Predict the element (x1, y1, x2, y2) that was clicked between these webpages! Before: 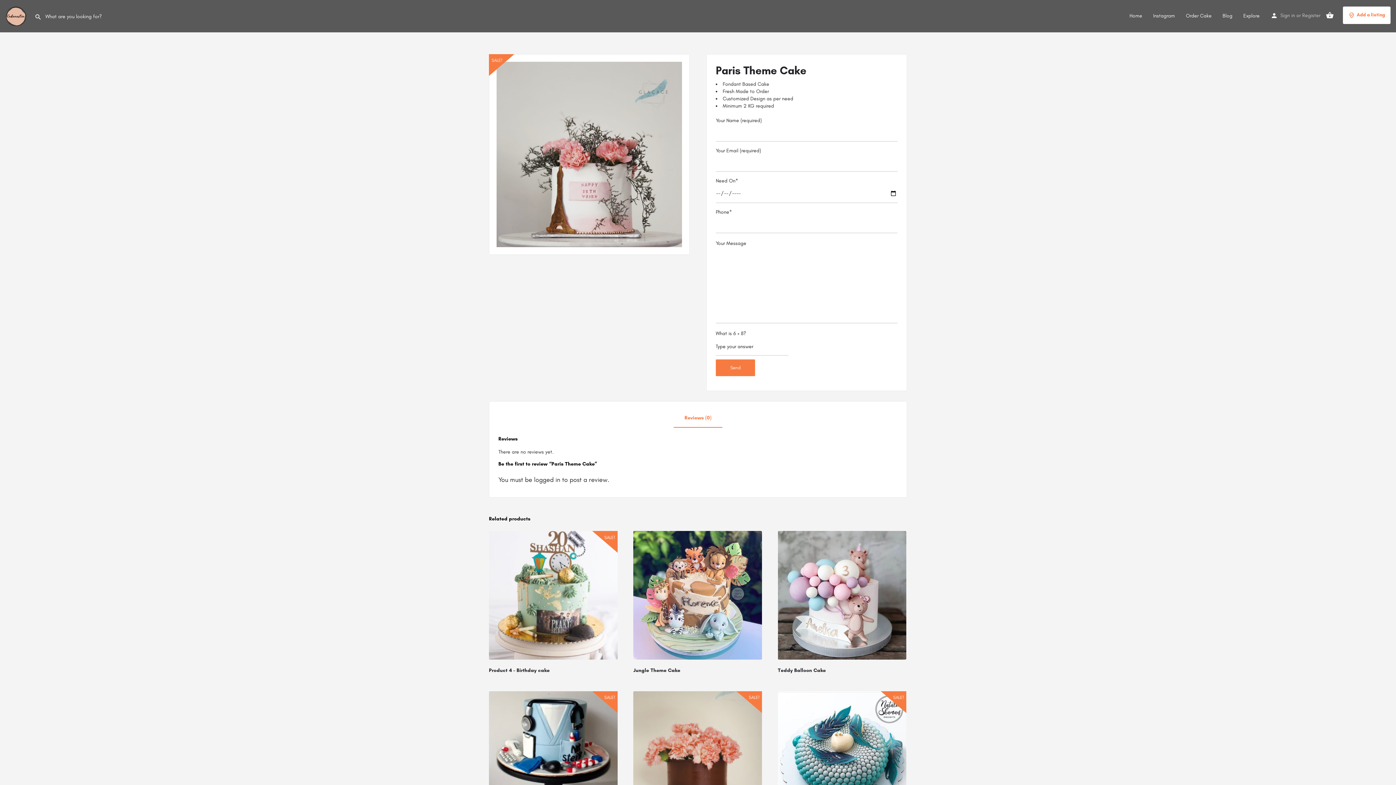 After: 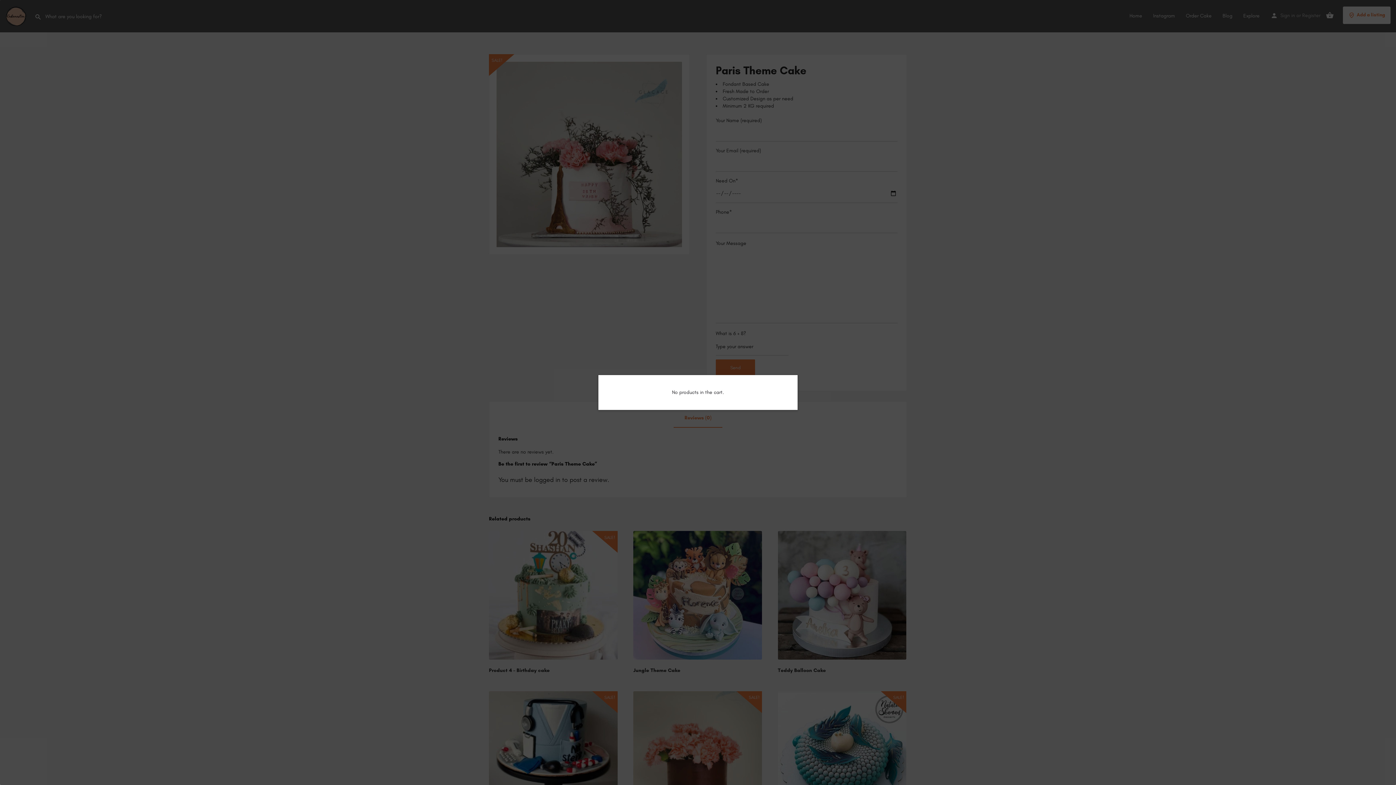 Action: bbox: (1326, 11, 1334, 19)